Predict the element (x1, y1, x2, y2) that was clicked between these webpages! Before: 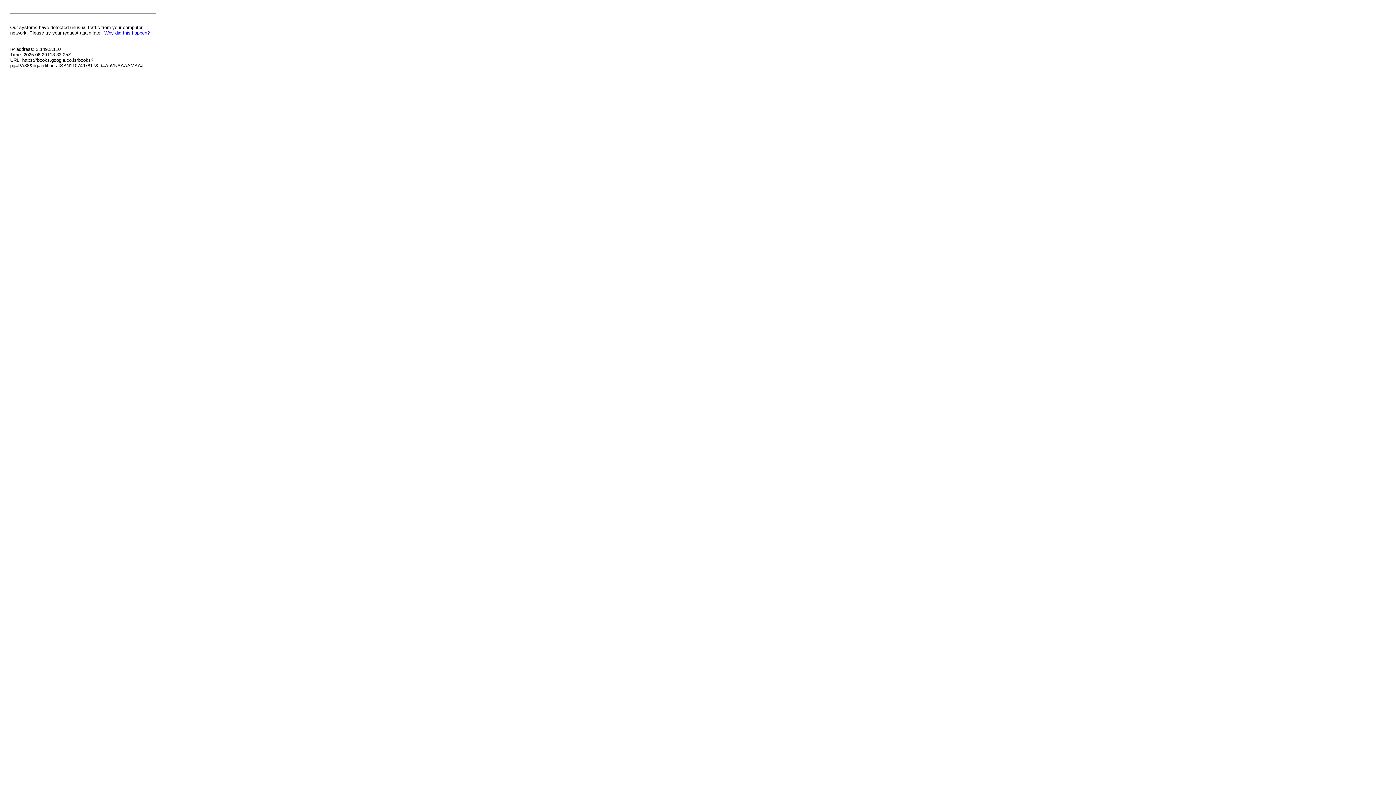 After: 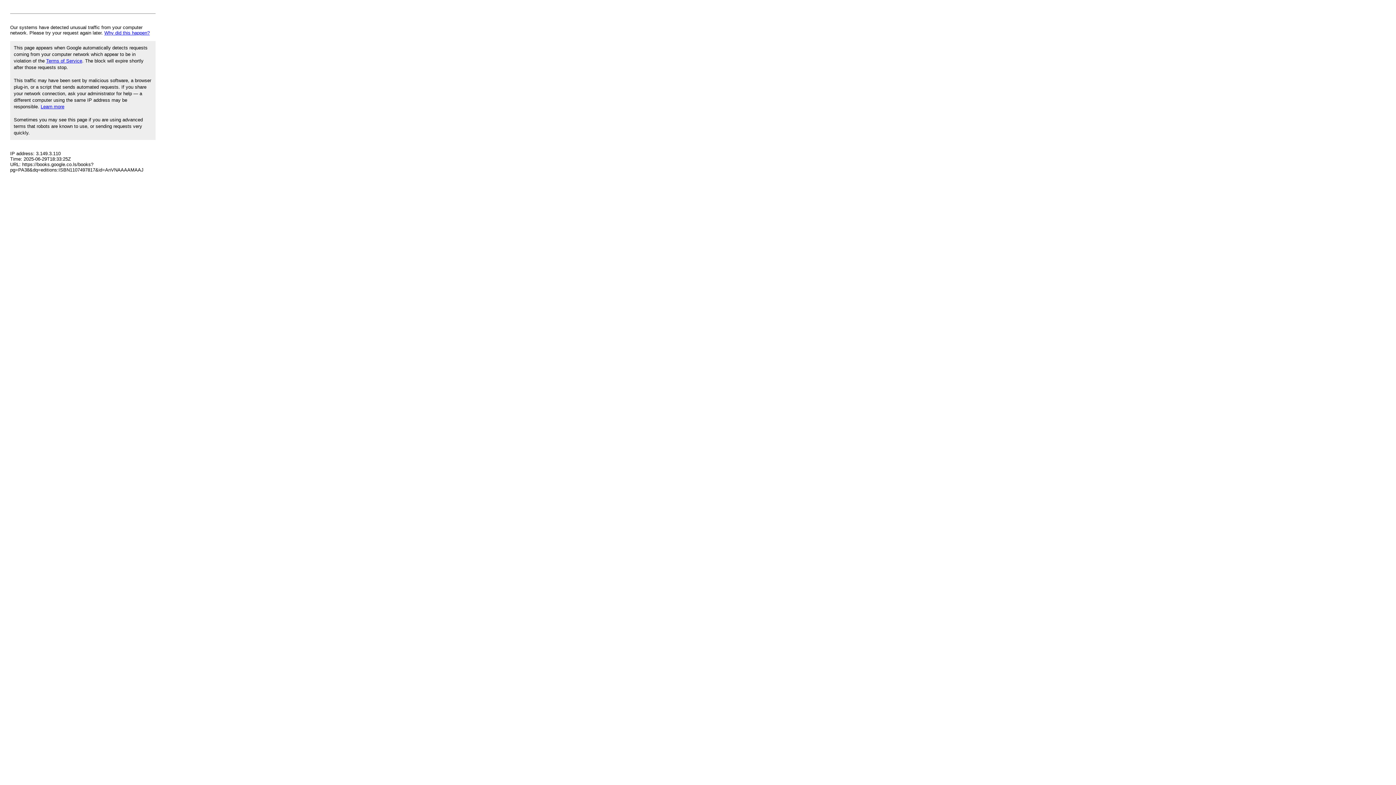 Action: label: Why did this happen? bbox: (104, 30, 149, 35)